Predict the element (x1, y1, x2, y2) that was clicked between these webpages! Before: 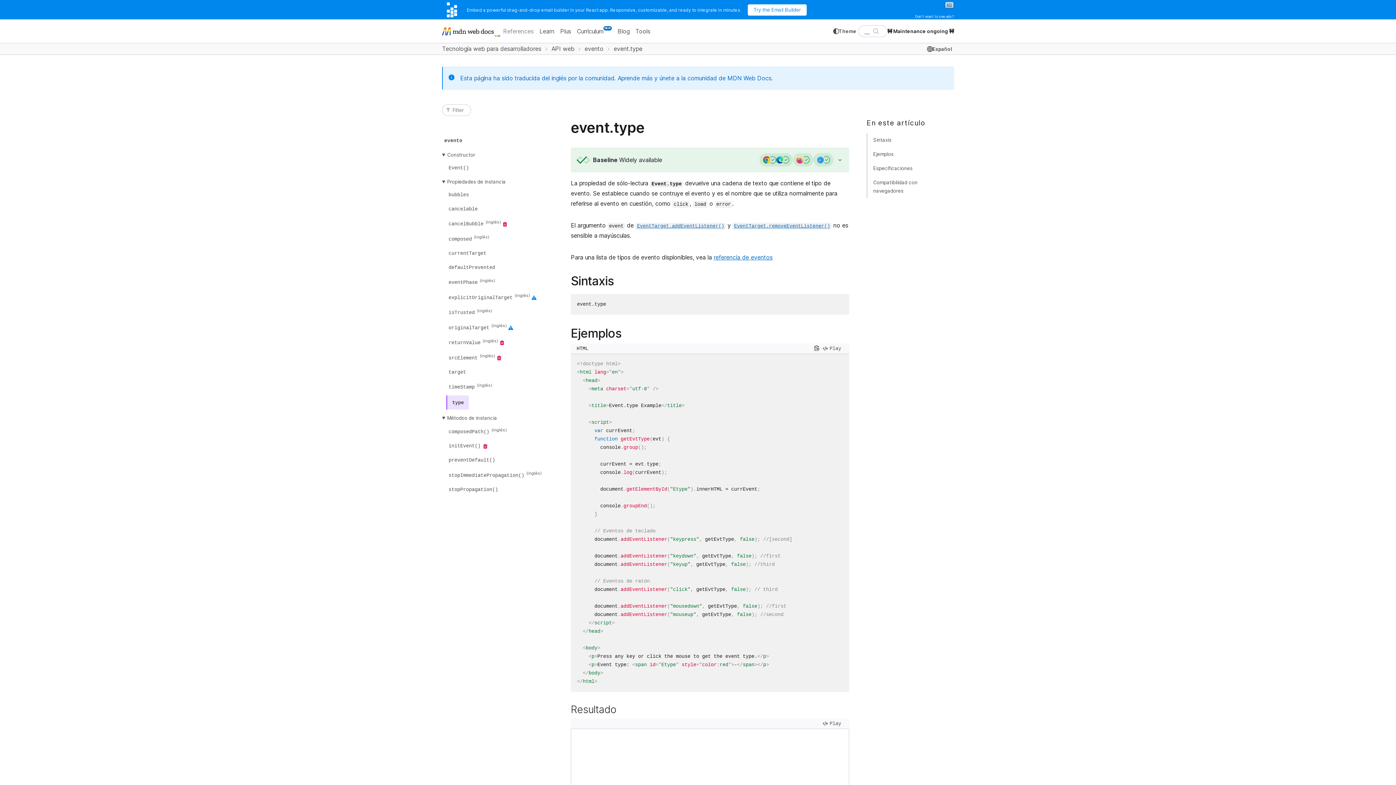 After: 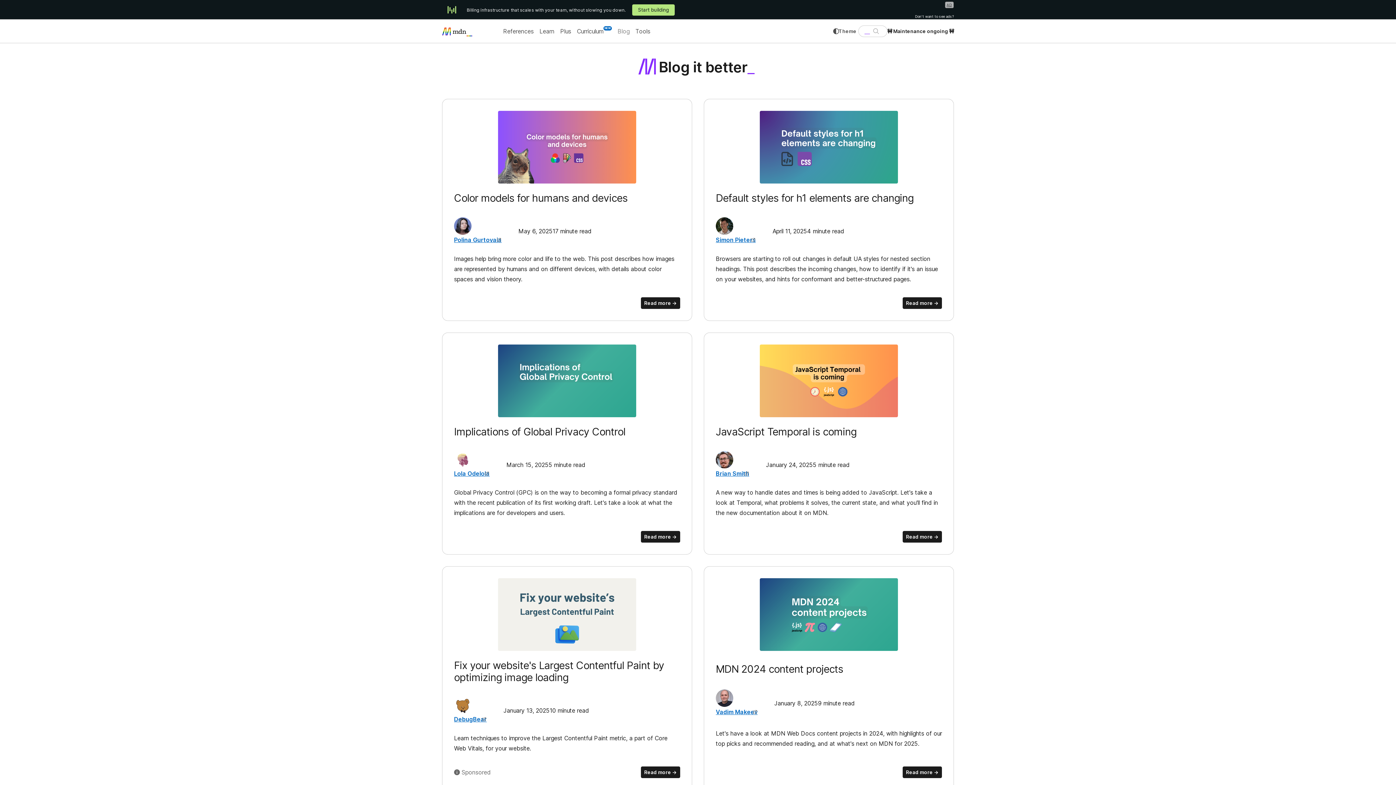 Action: label: Blog bbox: (614, 23, 632, 39)